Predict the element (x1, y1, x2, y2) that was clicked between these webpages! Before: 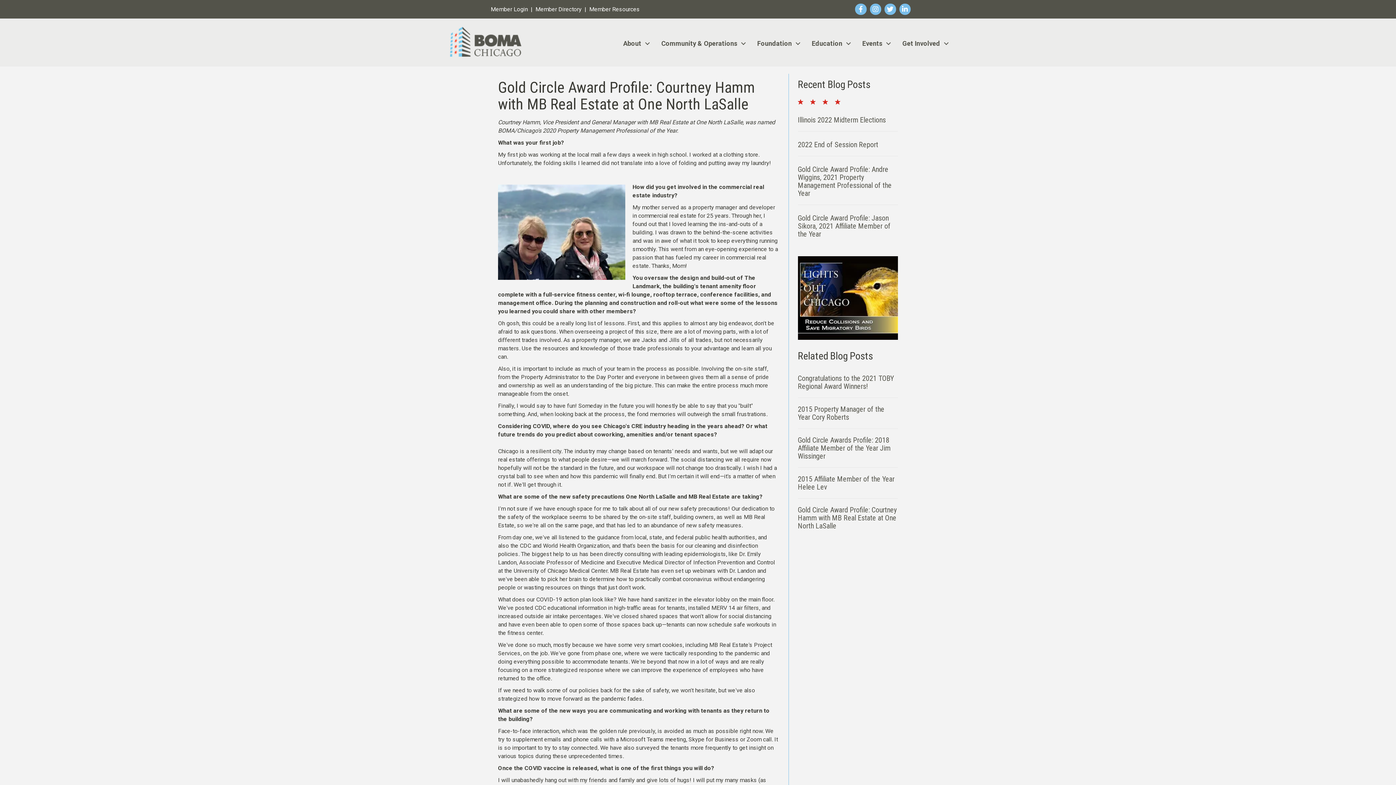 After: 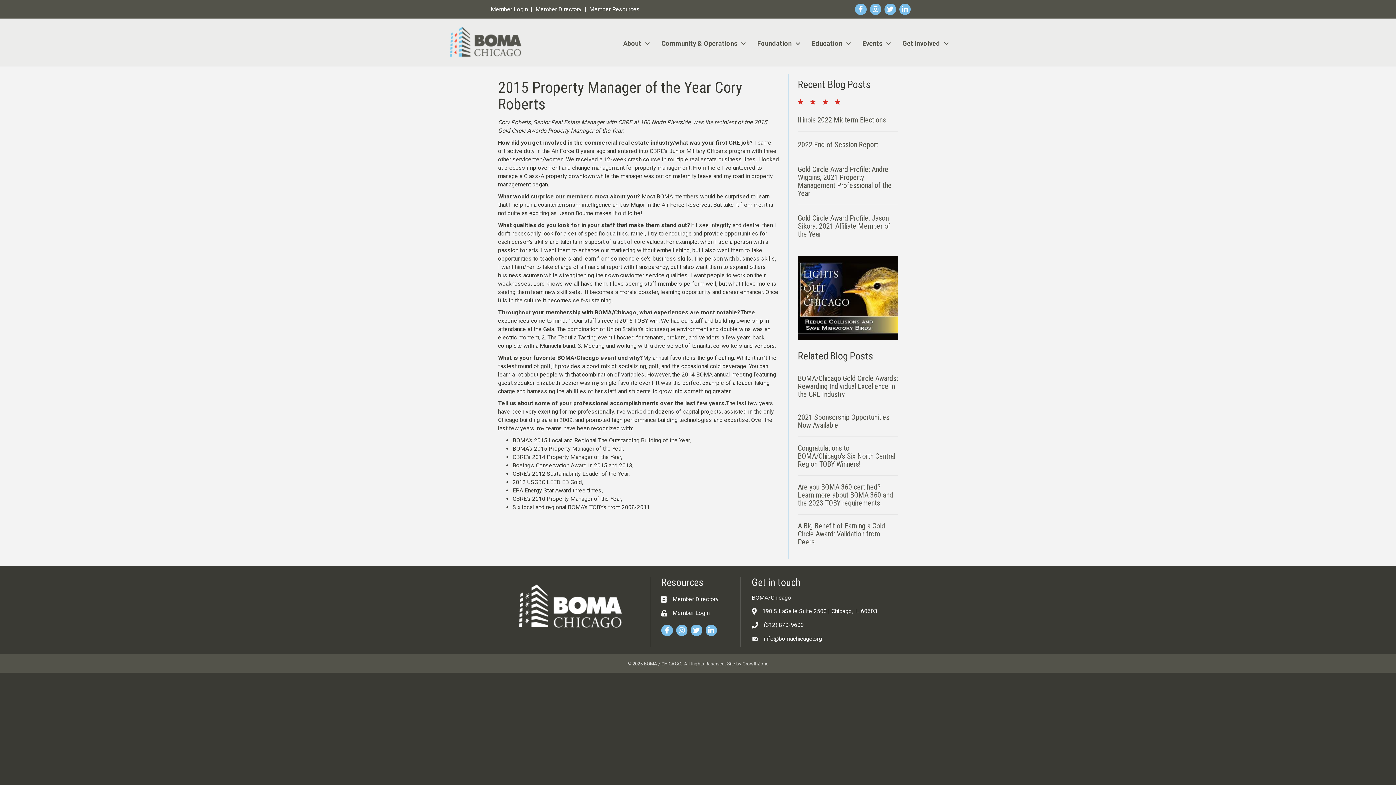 Action: label: 2015 Property Manager of the Year Cory Roberts bbox: (798, 404, 884, 421)